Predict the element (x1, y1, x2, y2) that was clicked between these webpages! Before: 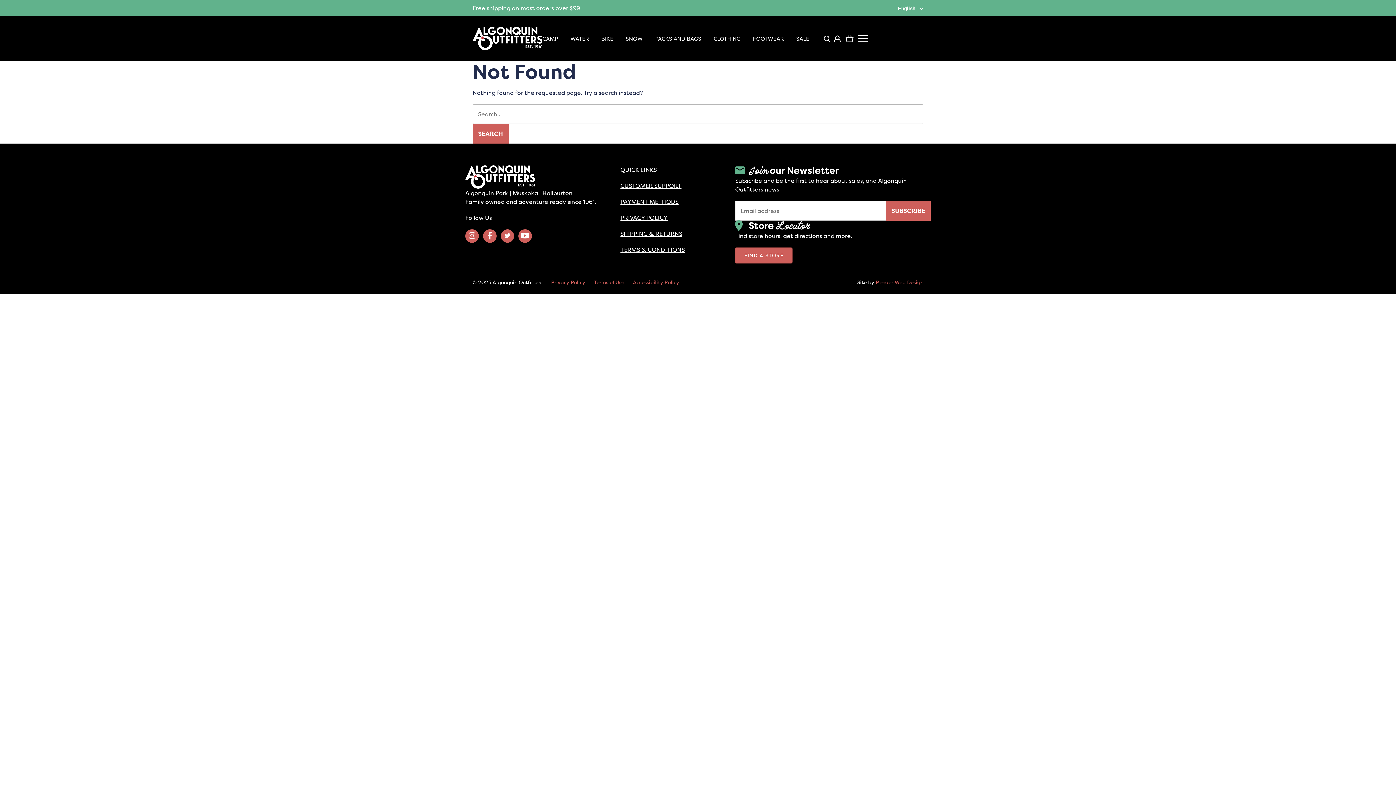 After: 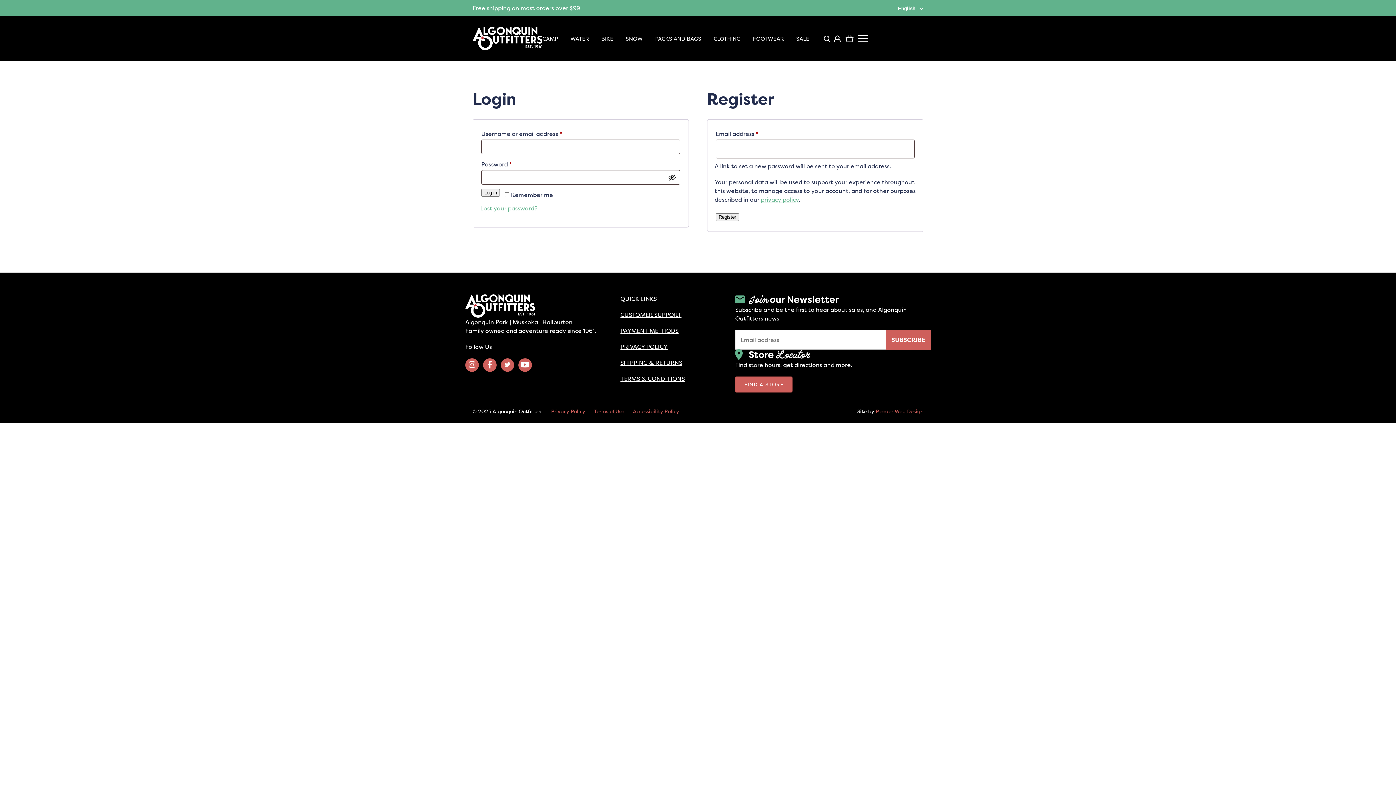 Action: bbox: (833, 34, 841, 42)